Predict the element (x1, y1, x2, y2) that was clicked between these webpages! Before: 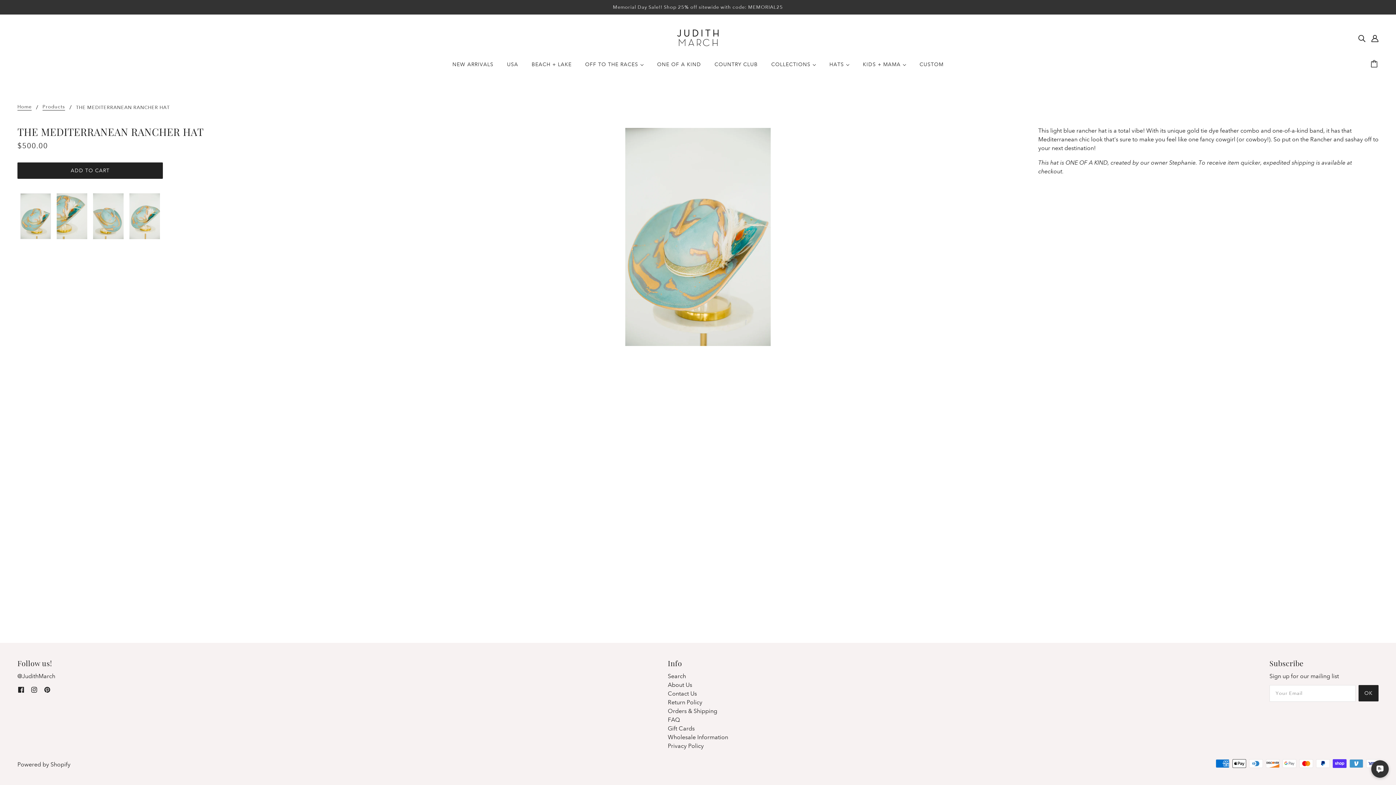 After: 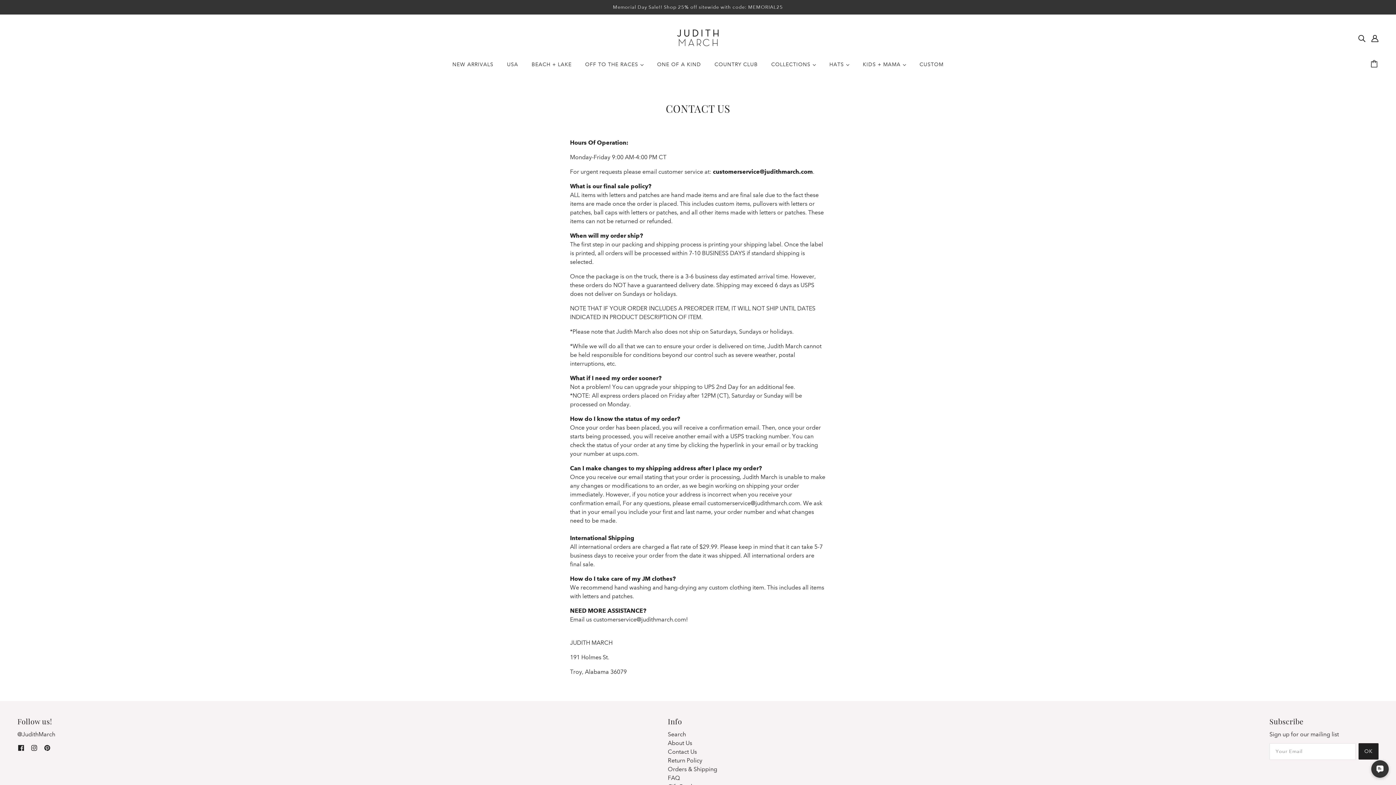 Action: label: Contact Us bbox: (667, 690, 697, 697)